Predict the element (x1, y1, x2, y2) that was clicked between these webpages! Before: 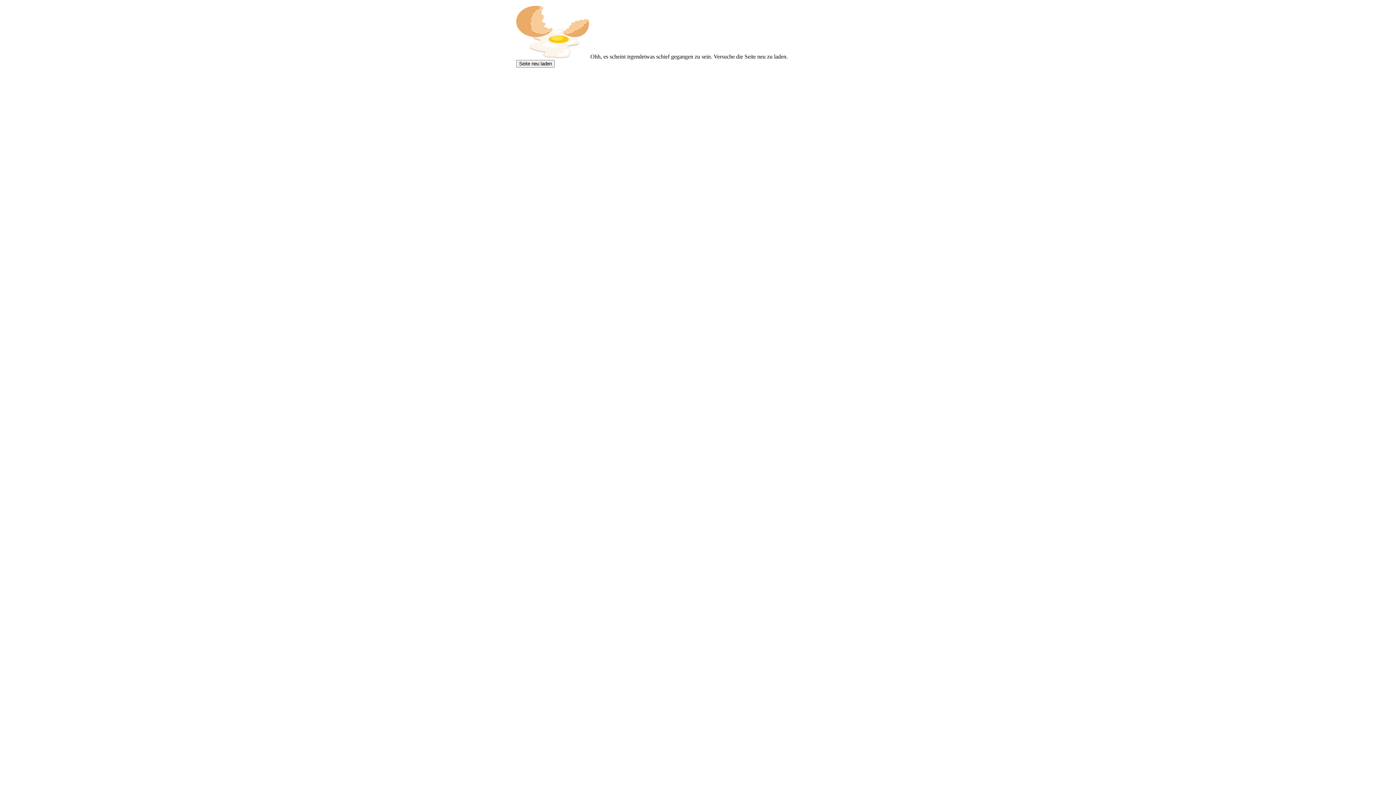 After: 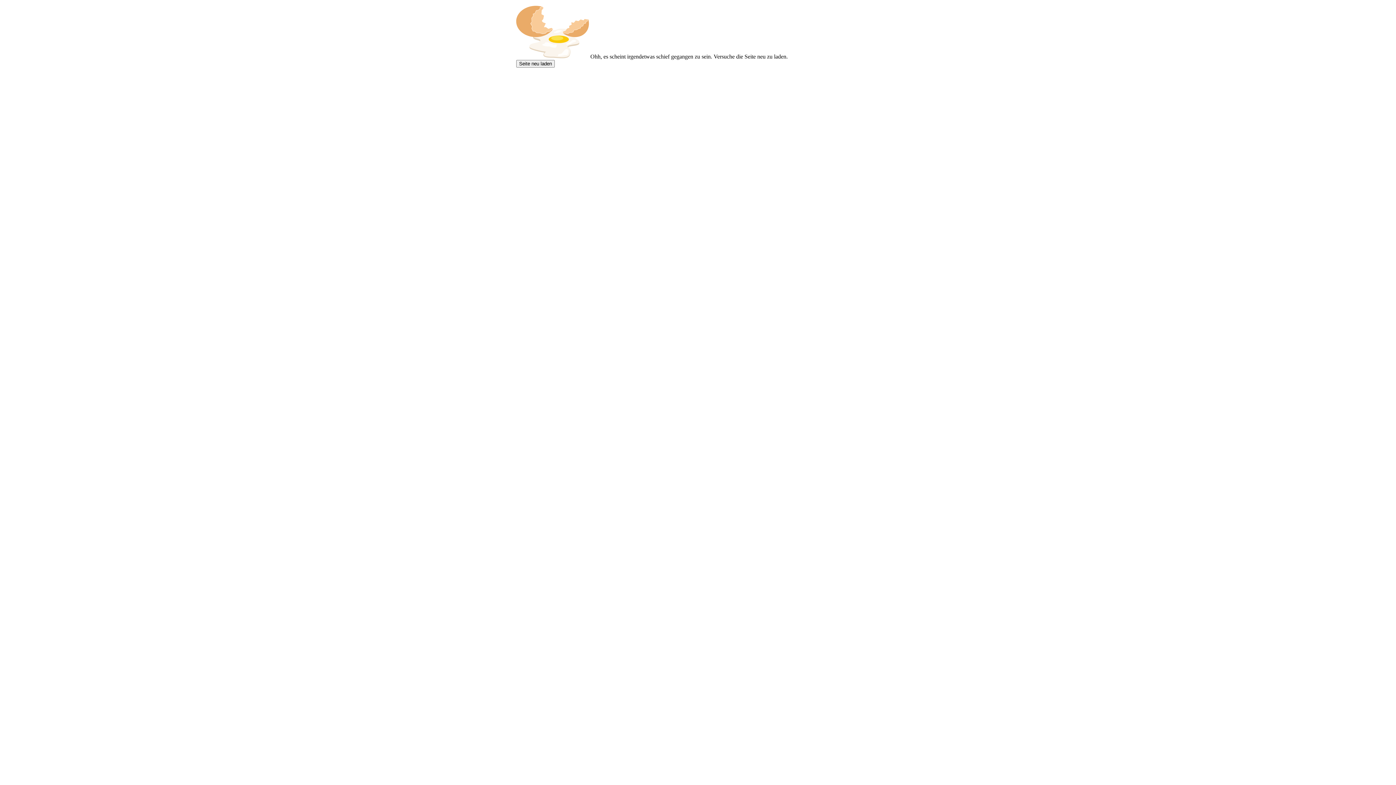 Action: label: Seite neu laden bbox: (516, 60, 554, 67)